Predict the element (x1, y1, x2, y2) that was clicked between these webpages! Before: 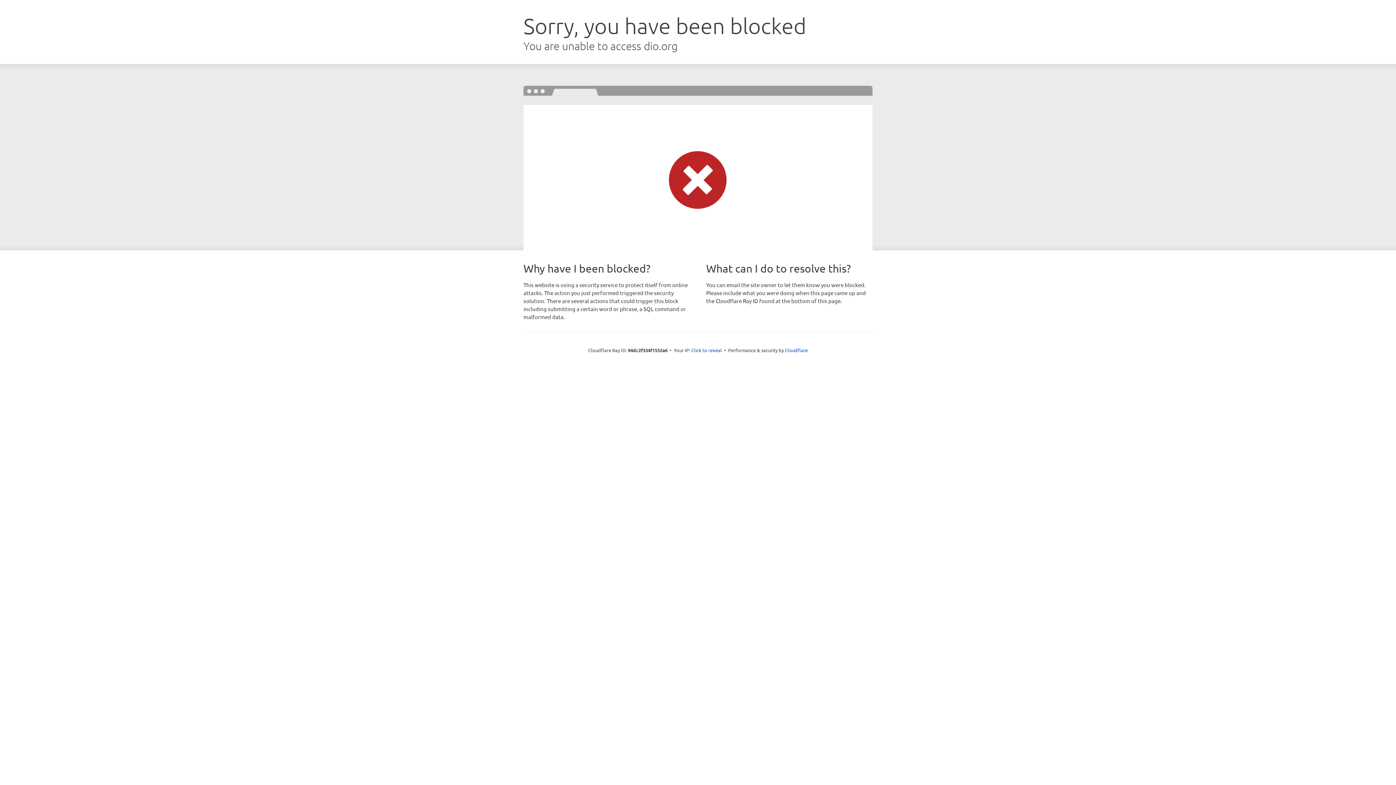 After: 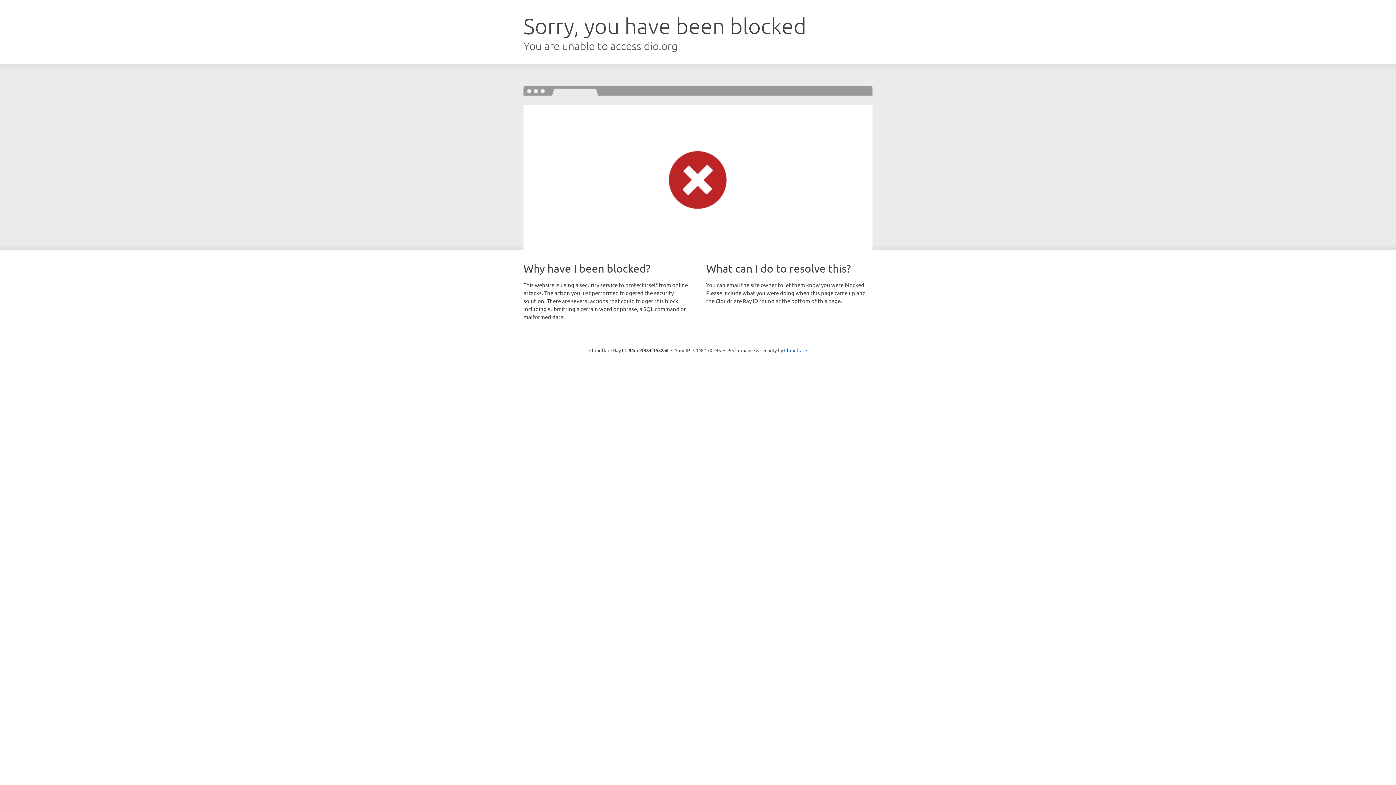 Action: bbox: (691, 346, 722, 353) label: Click to reveal